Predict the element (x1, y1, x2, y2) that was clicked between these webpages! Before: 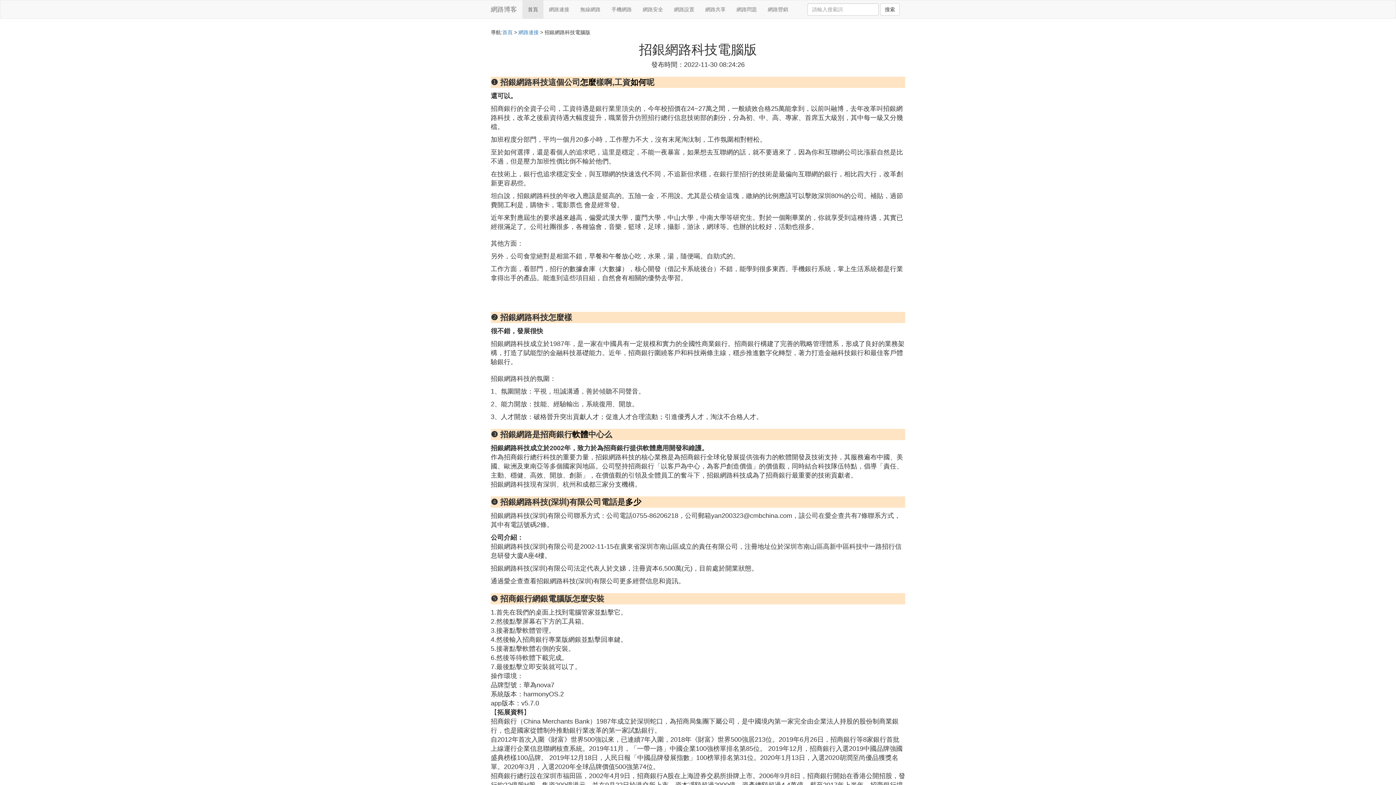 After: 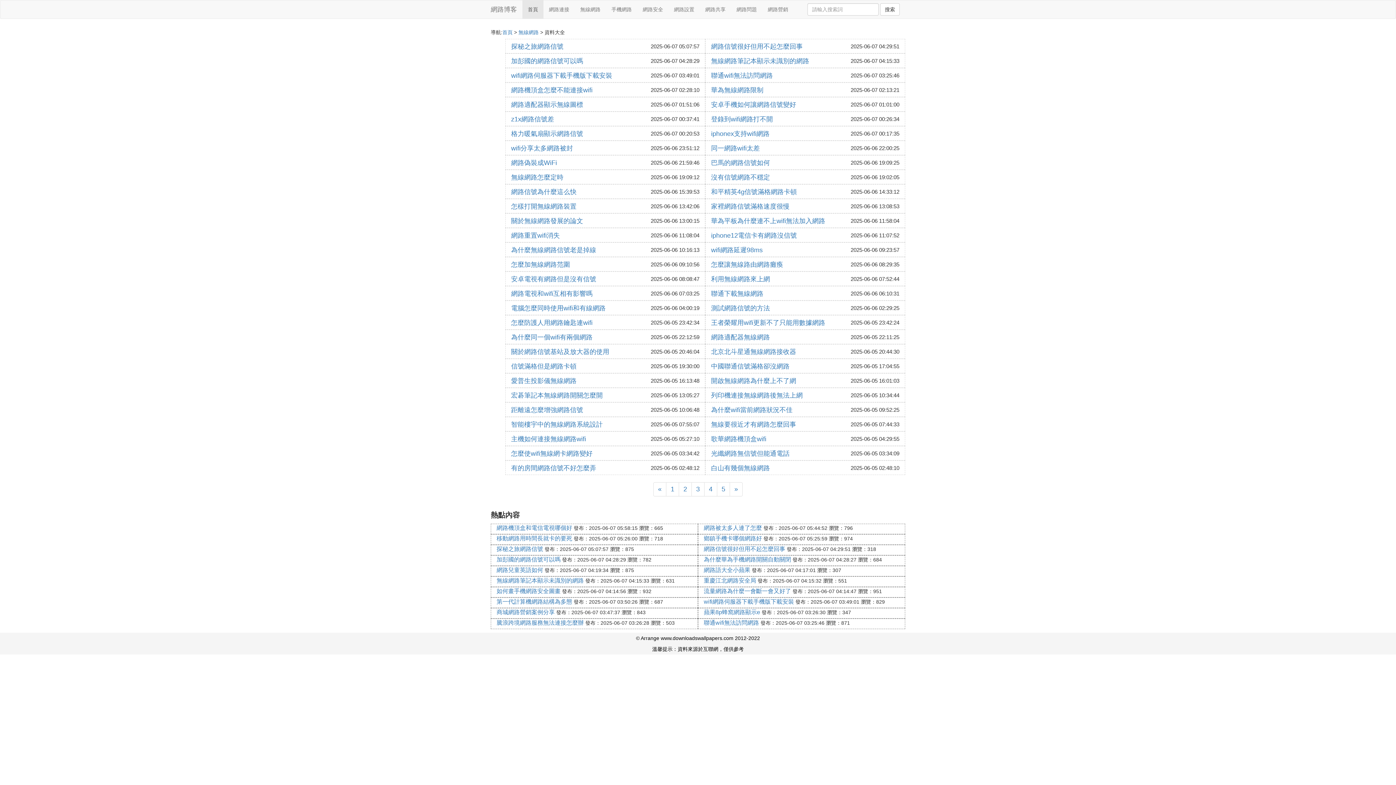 Action: label: 無線網路 bbox: (574, 0, 606, 18)